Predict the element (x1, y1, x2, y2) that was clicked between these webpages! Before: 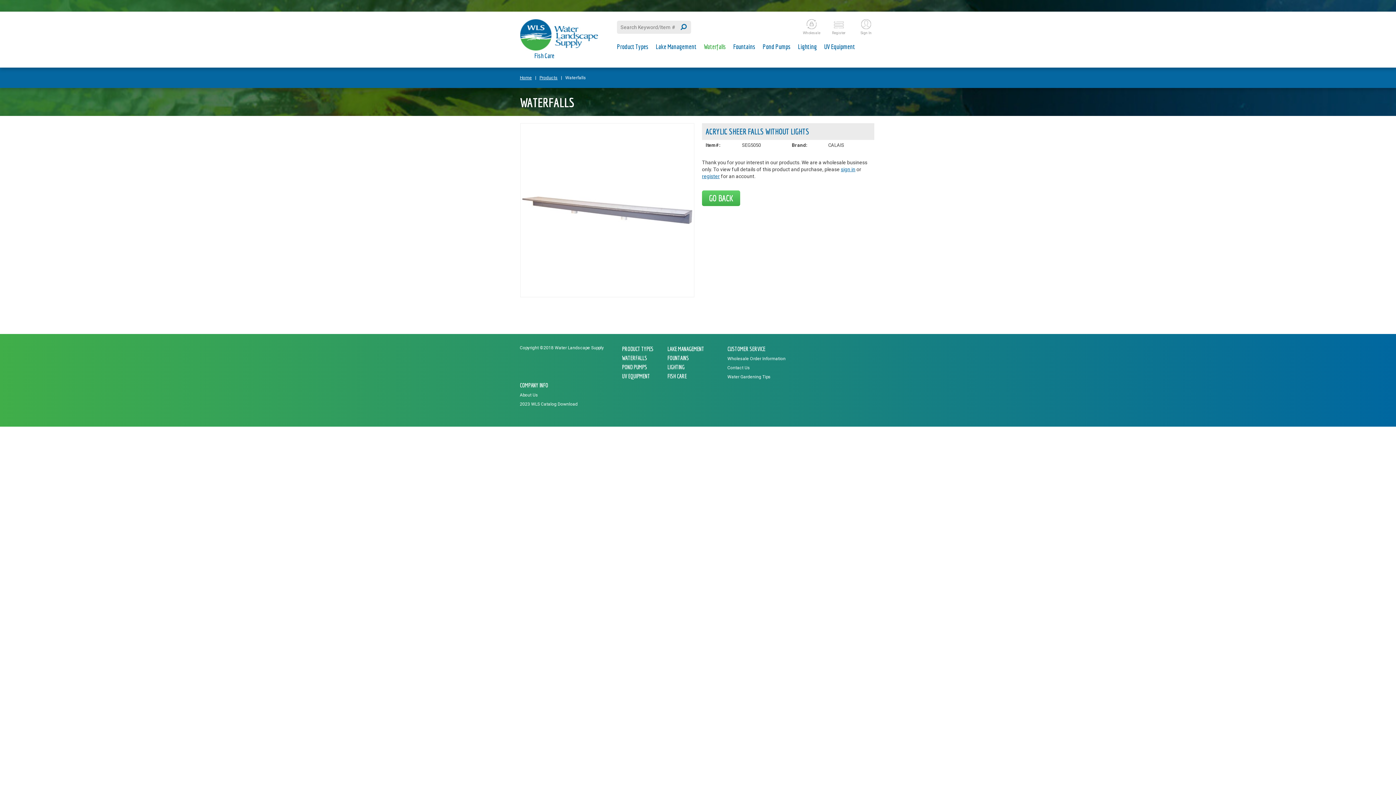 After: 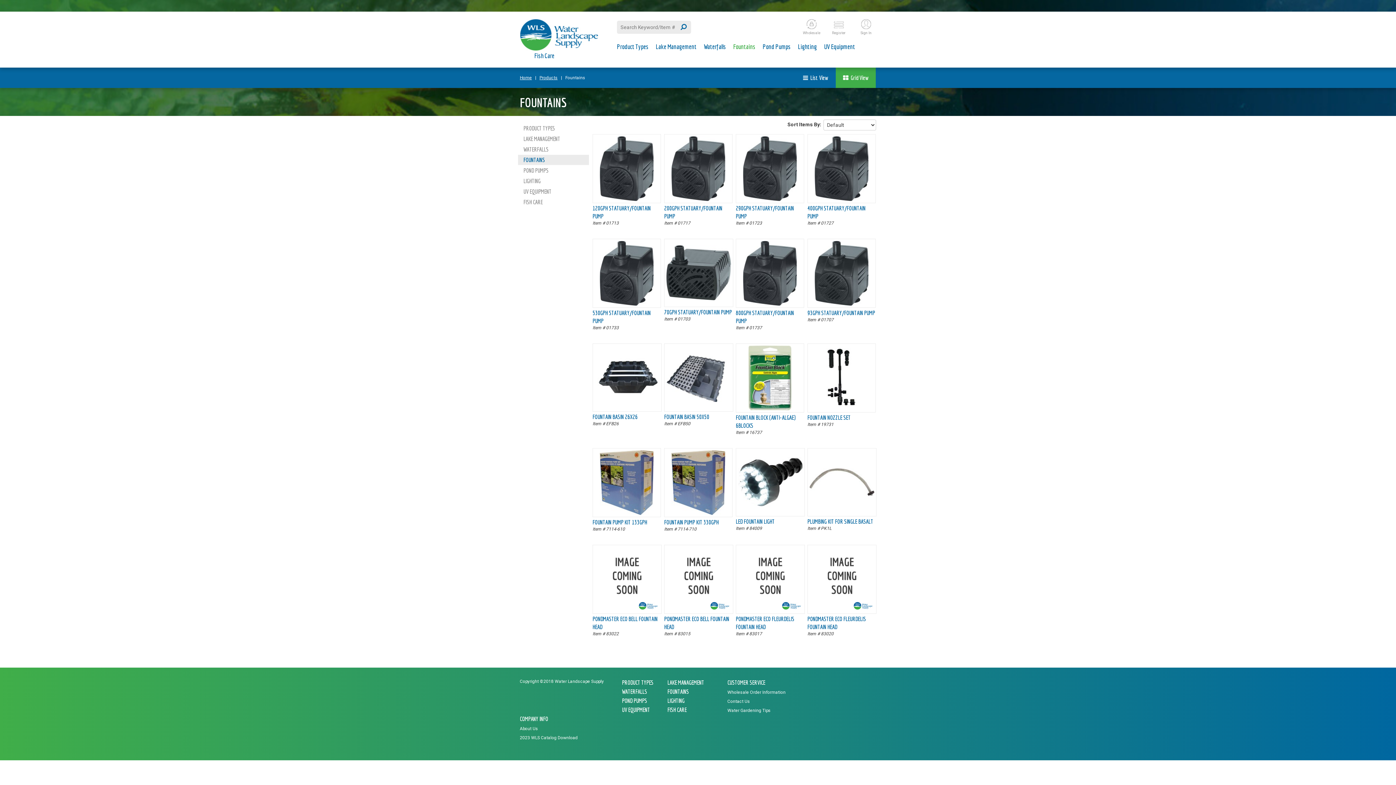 Action: bbox: (733, 42, 755, 50) label: Fountains